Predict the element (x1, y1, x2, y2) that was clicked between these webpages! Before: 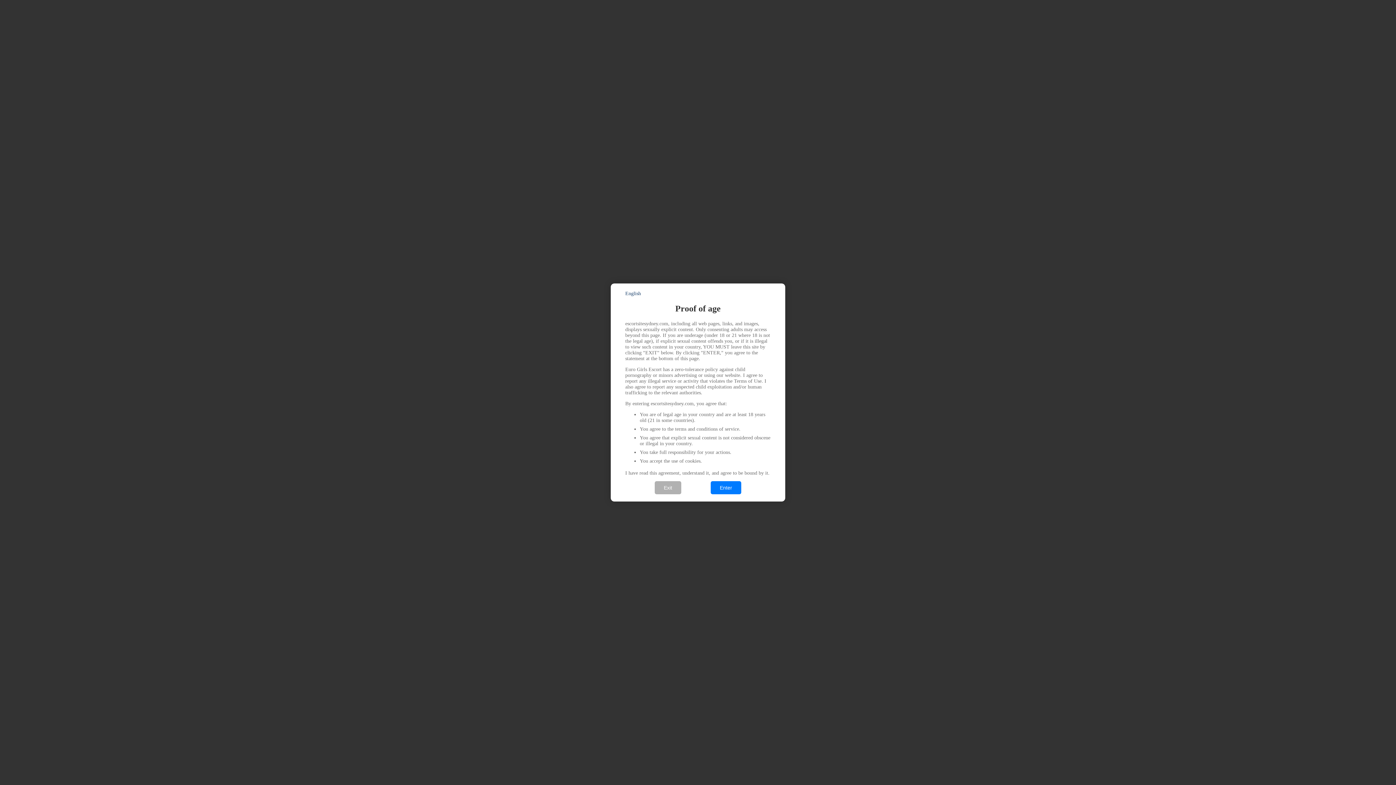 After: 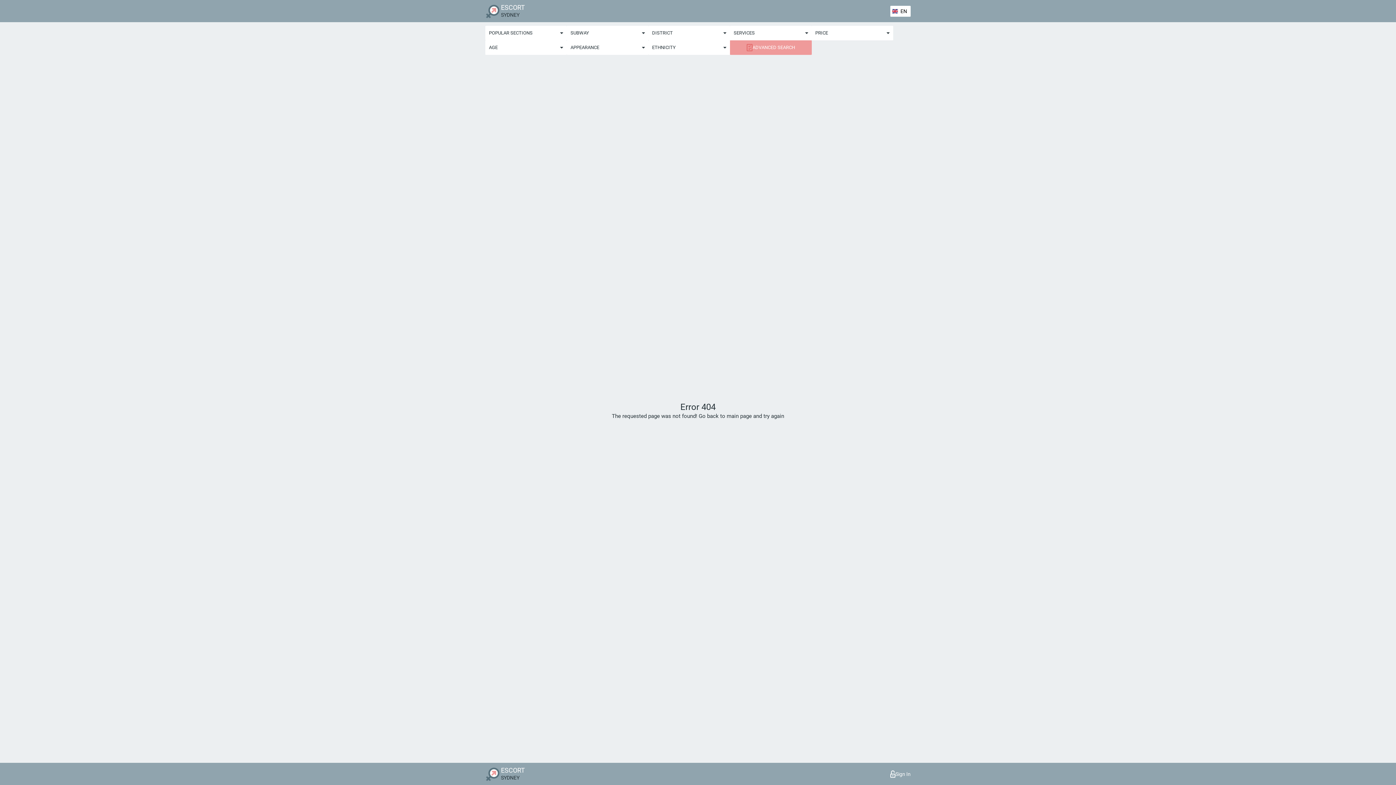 Action: bbox: (710, 481, 741, 494) label: Enter